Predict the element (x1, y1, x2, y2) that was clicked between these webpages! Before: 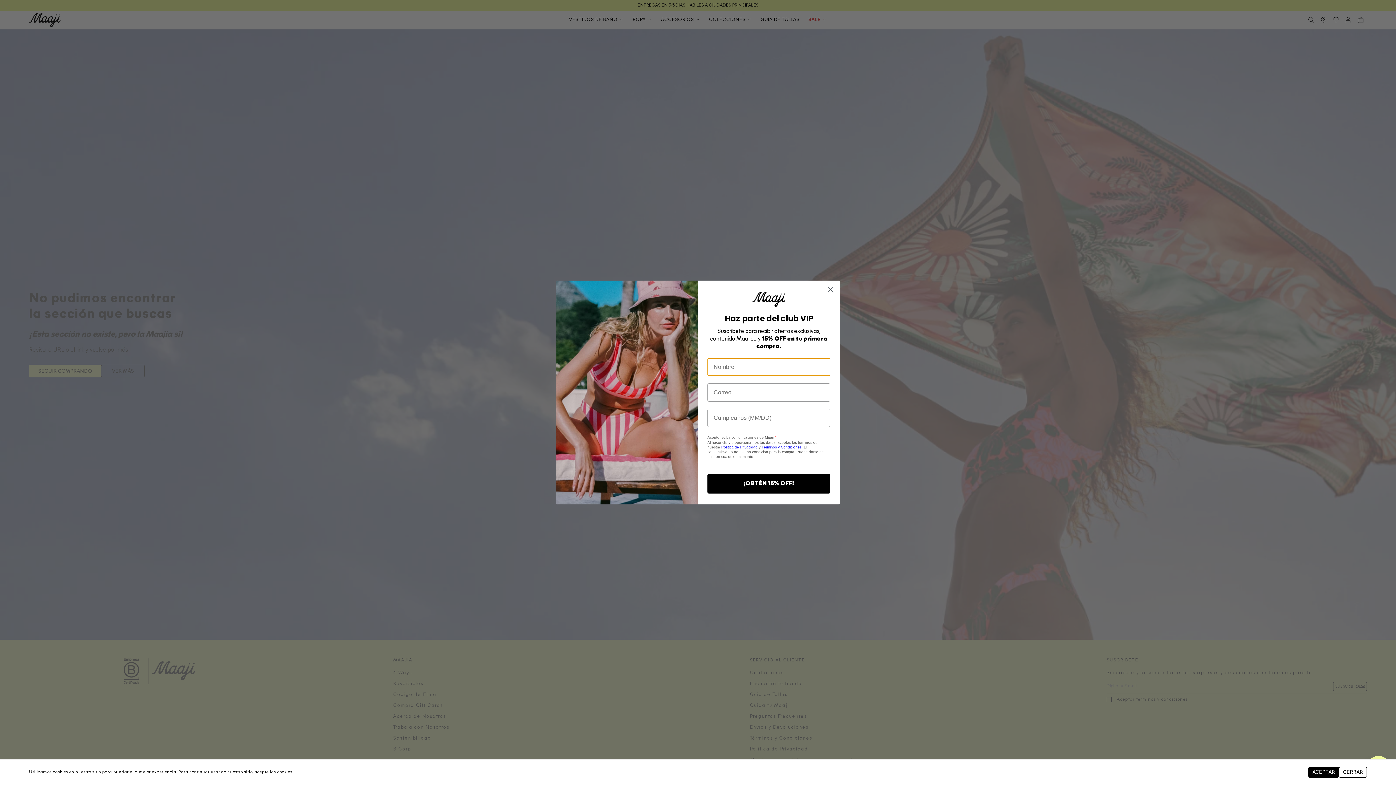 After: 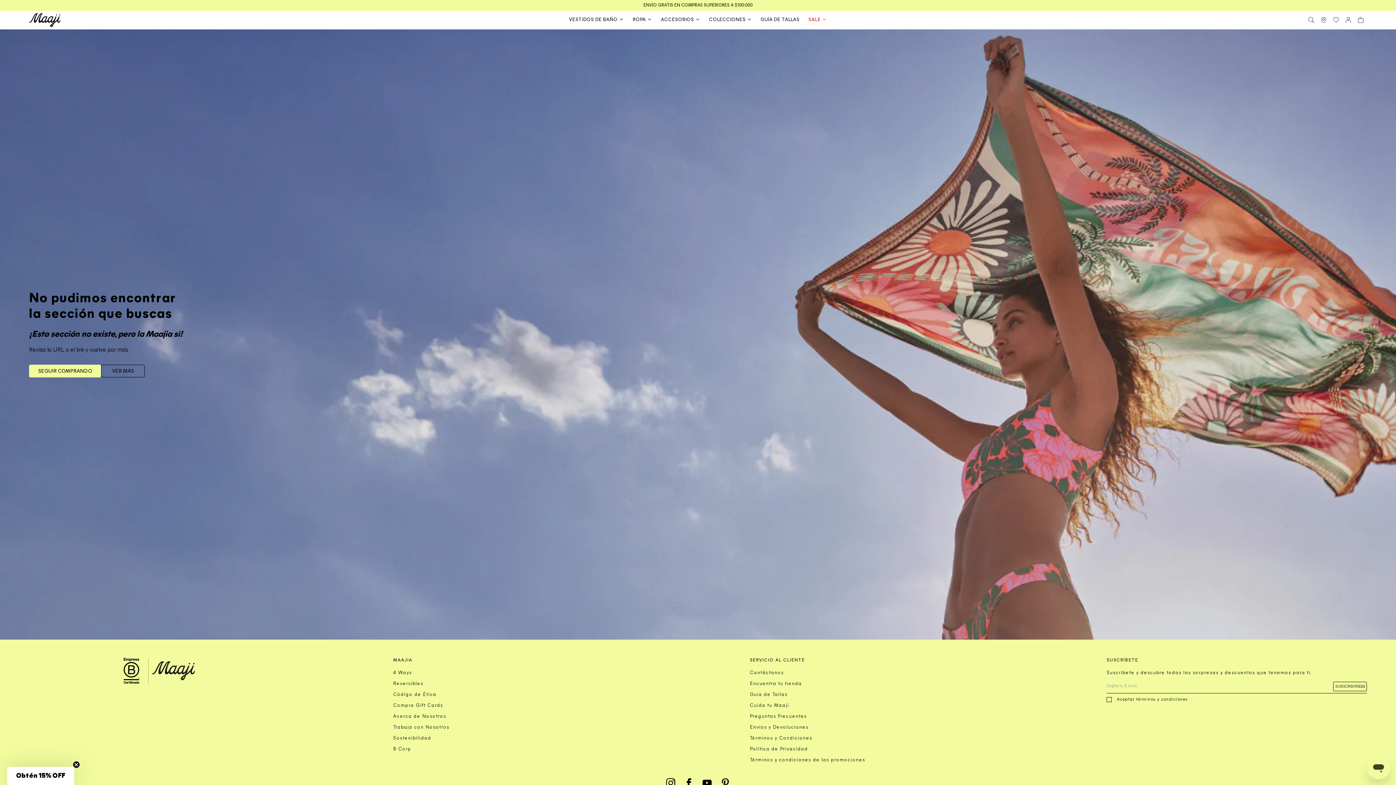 Action: bbox: (1339, 767, 1367, 778) label: CERRAR